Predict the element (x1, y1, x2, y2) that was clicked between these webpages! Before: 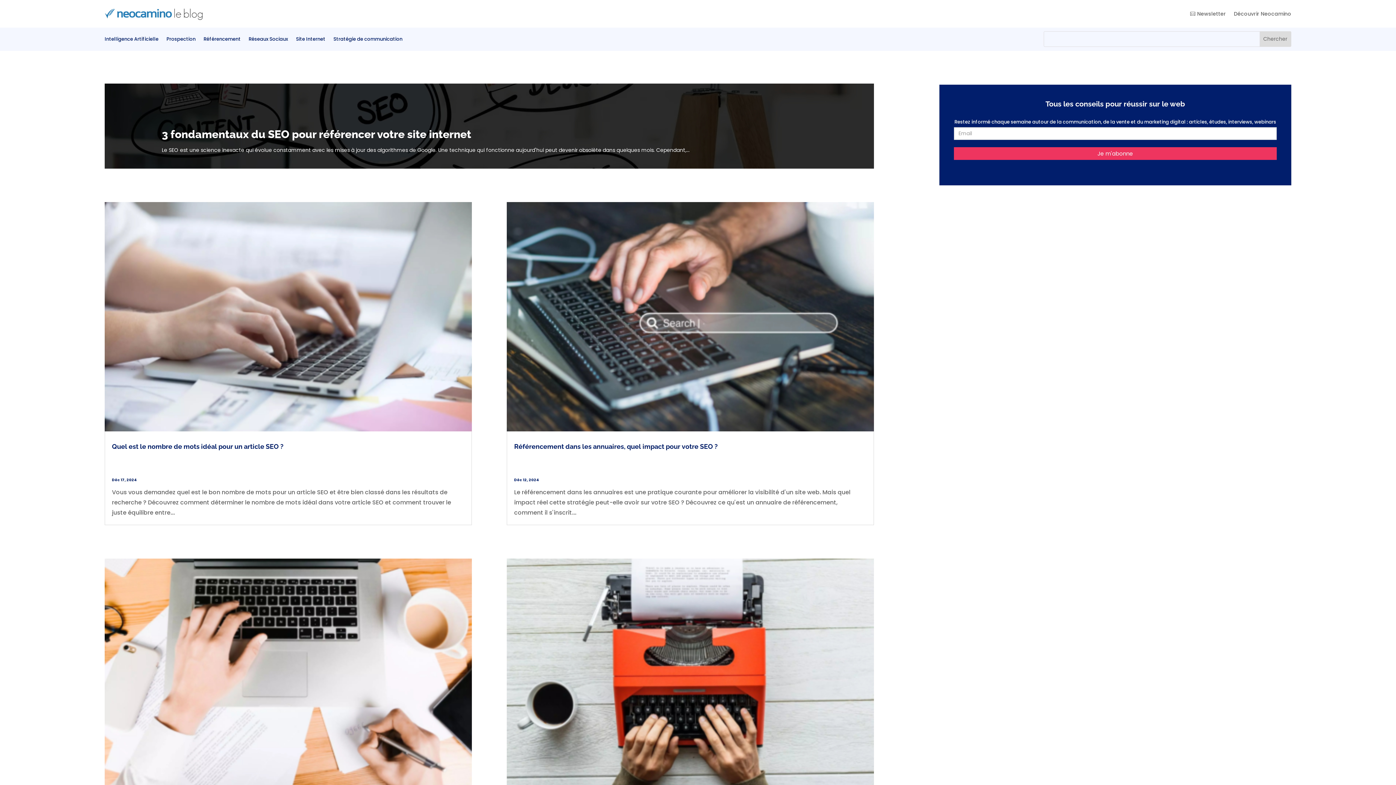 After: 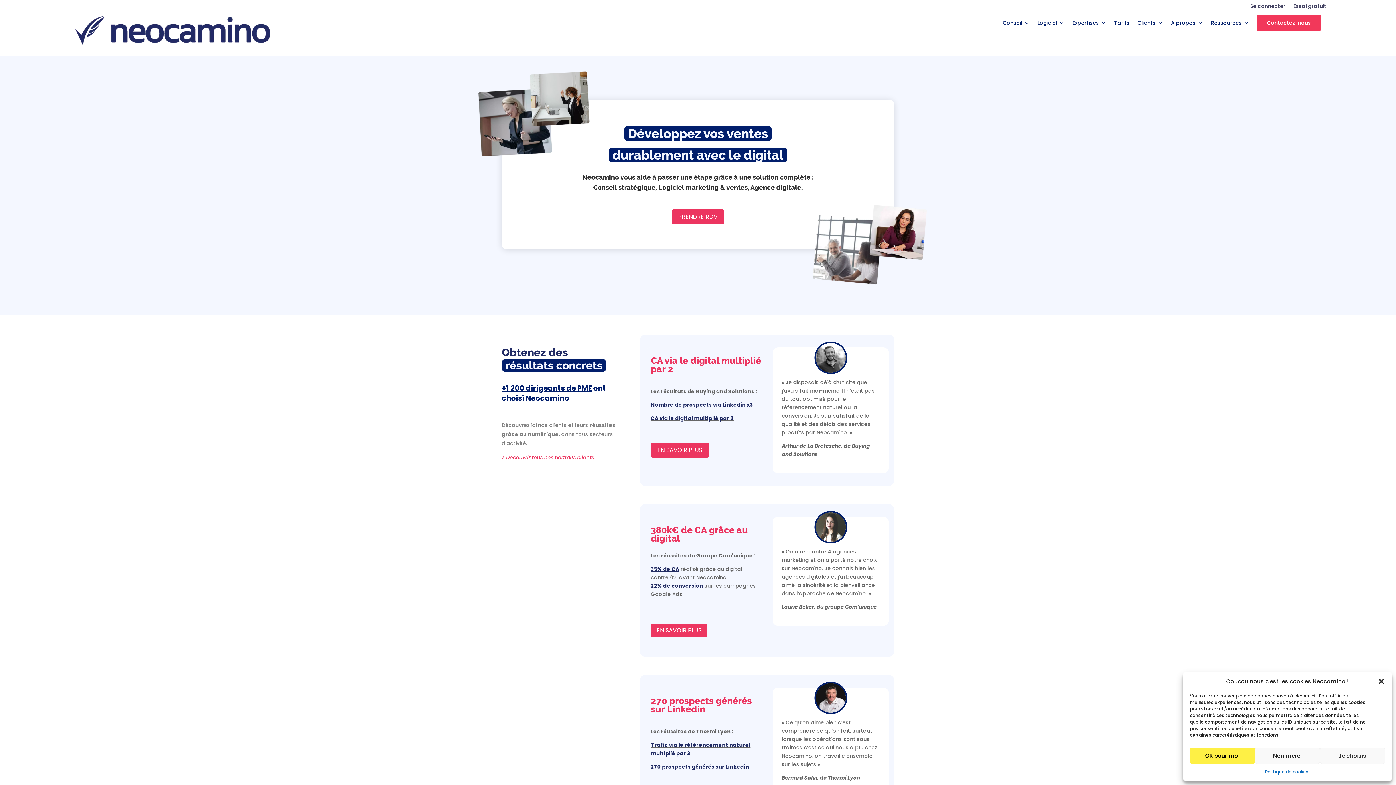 Action: label: Découvrir Neocamino bbox: (1234, 0, 1291, 27)